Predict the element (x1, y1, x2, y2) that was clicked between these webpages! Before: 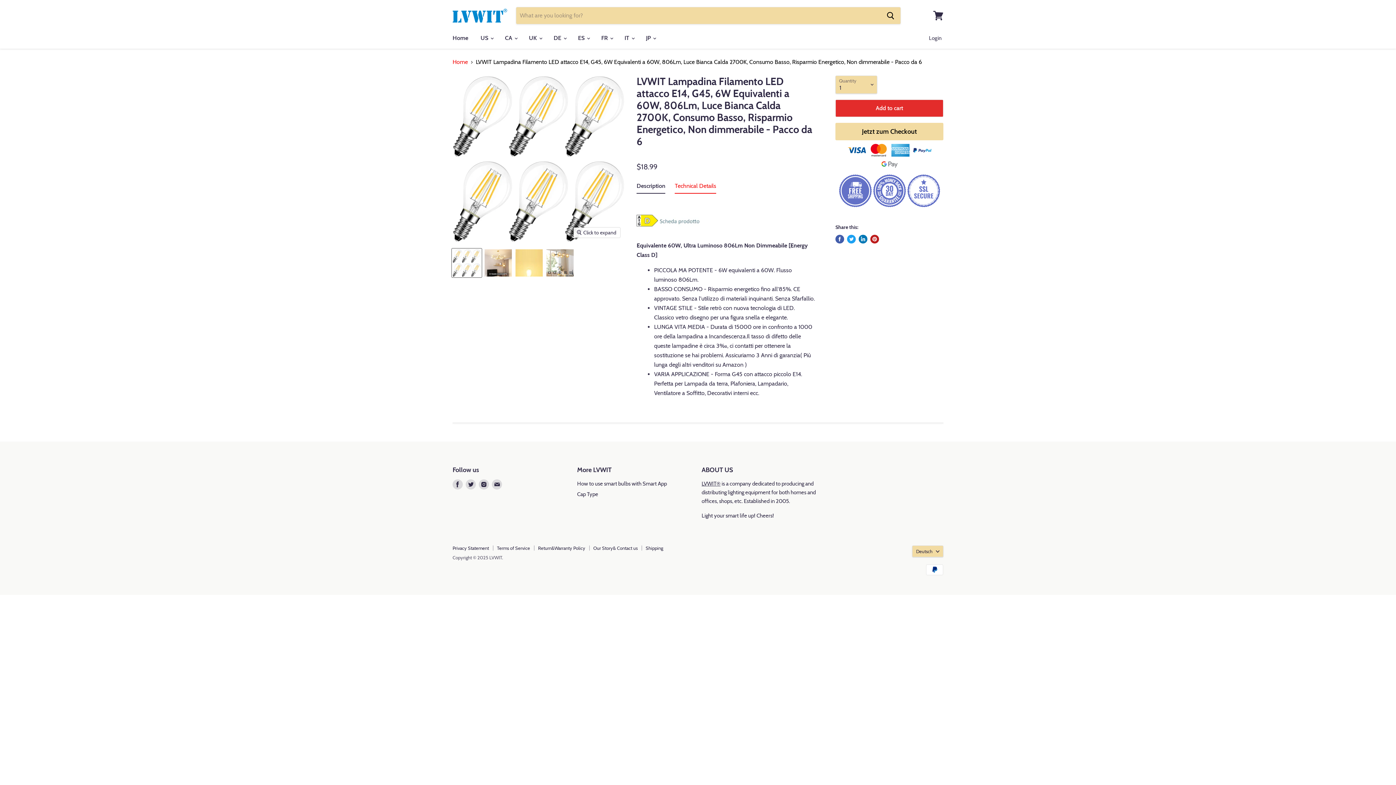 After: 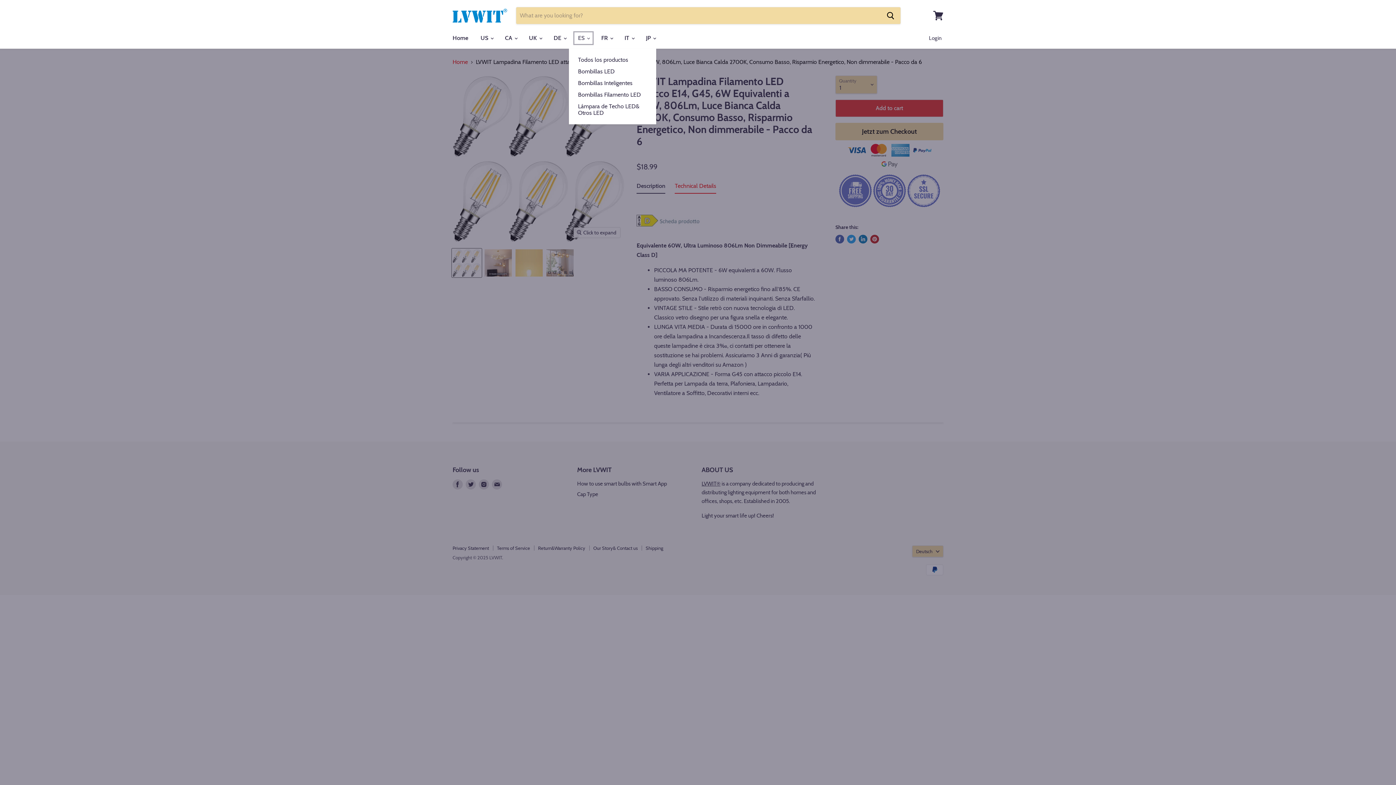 Action: bbox: (572, 30, 594, 45) label: ES 